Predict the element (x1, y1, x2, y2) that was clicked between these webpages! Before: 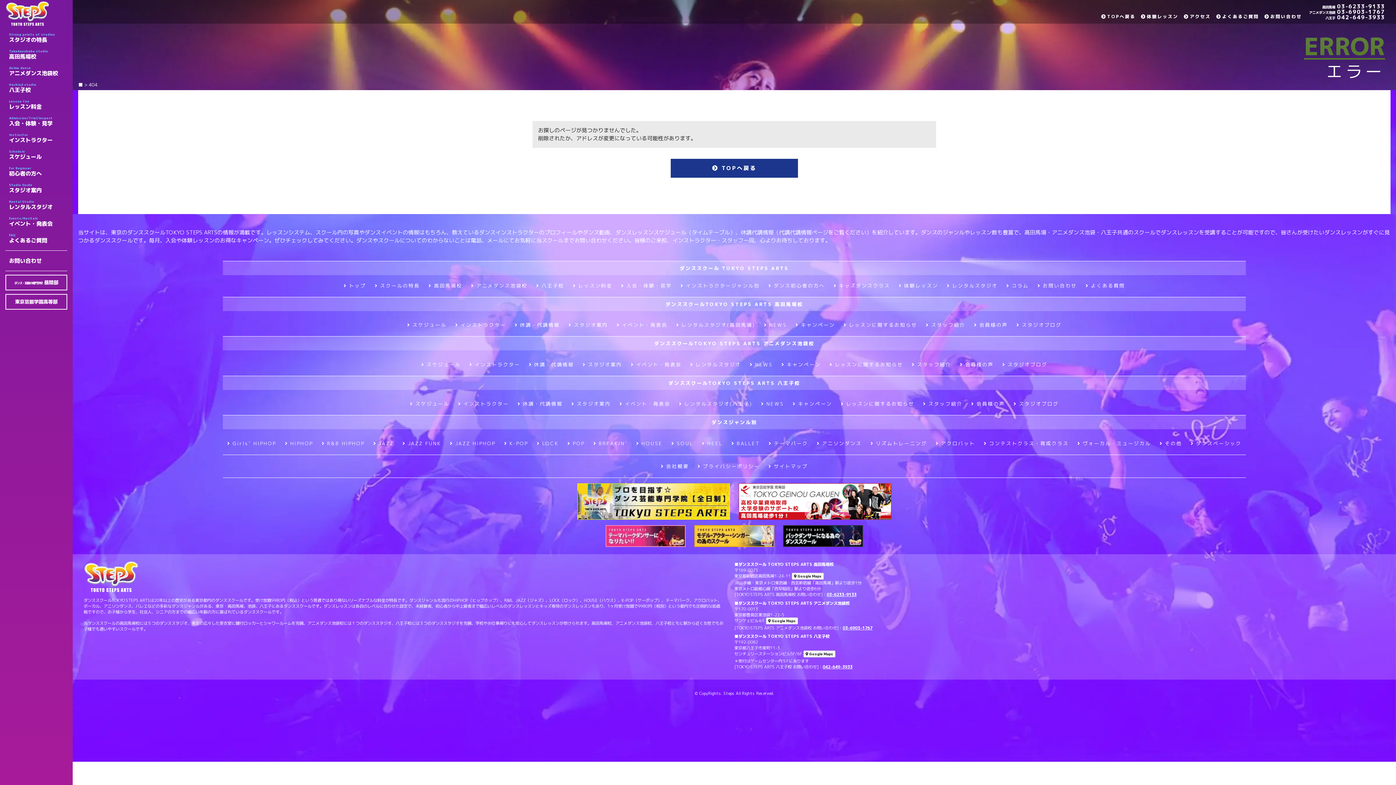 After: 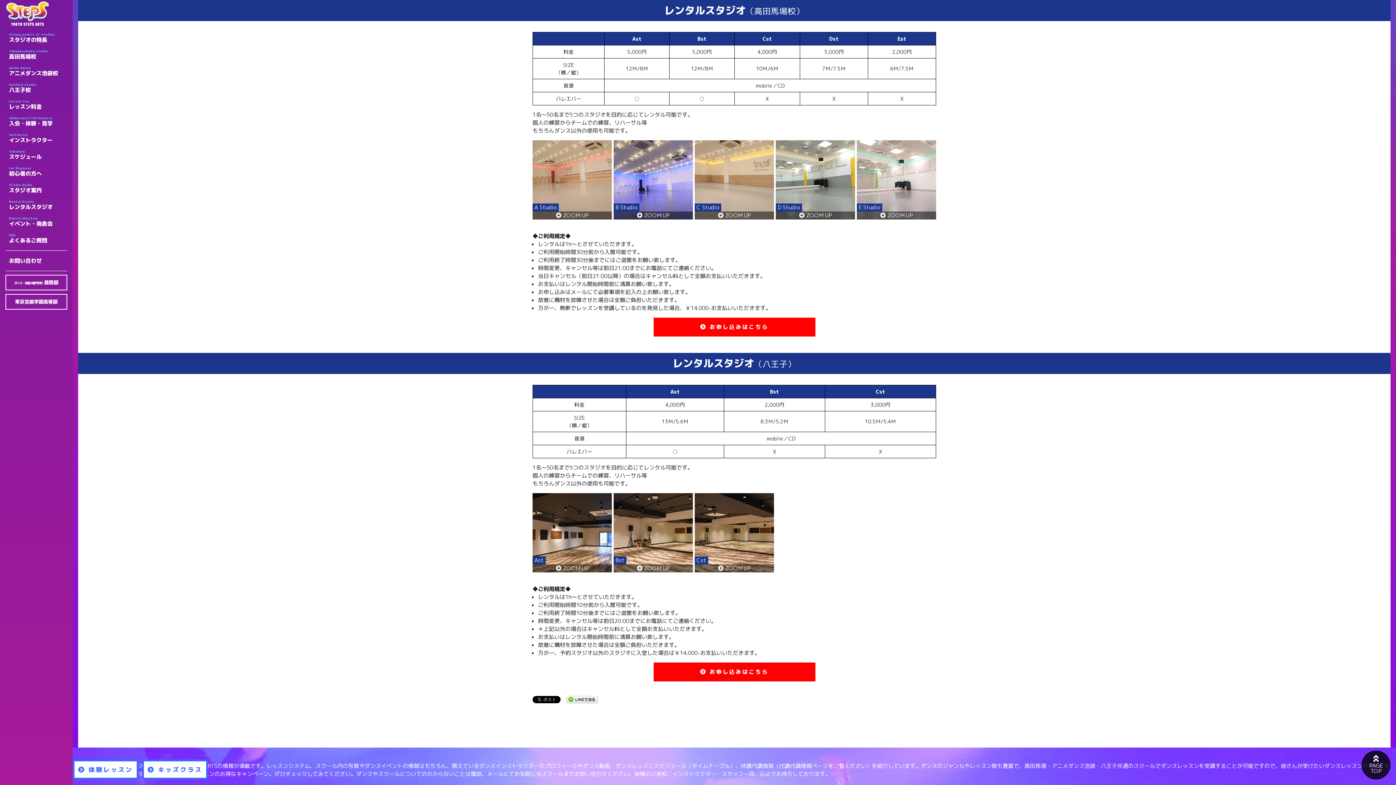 Action: label: レンタルスタジオ(高田馬場) bbox: (676, 321, 755, 328)